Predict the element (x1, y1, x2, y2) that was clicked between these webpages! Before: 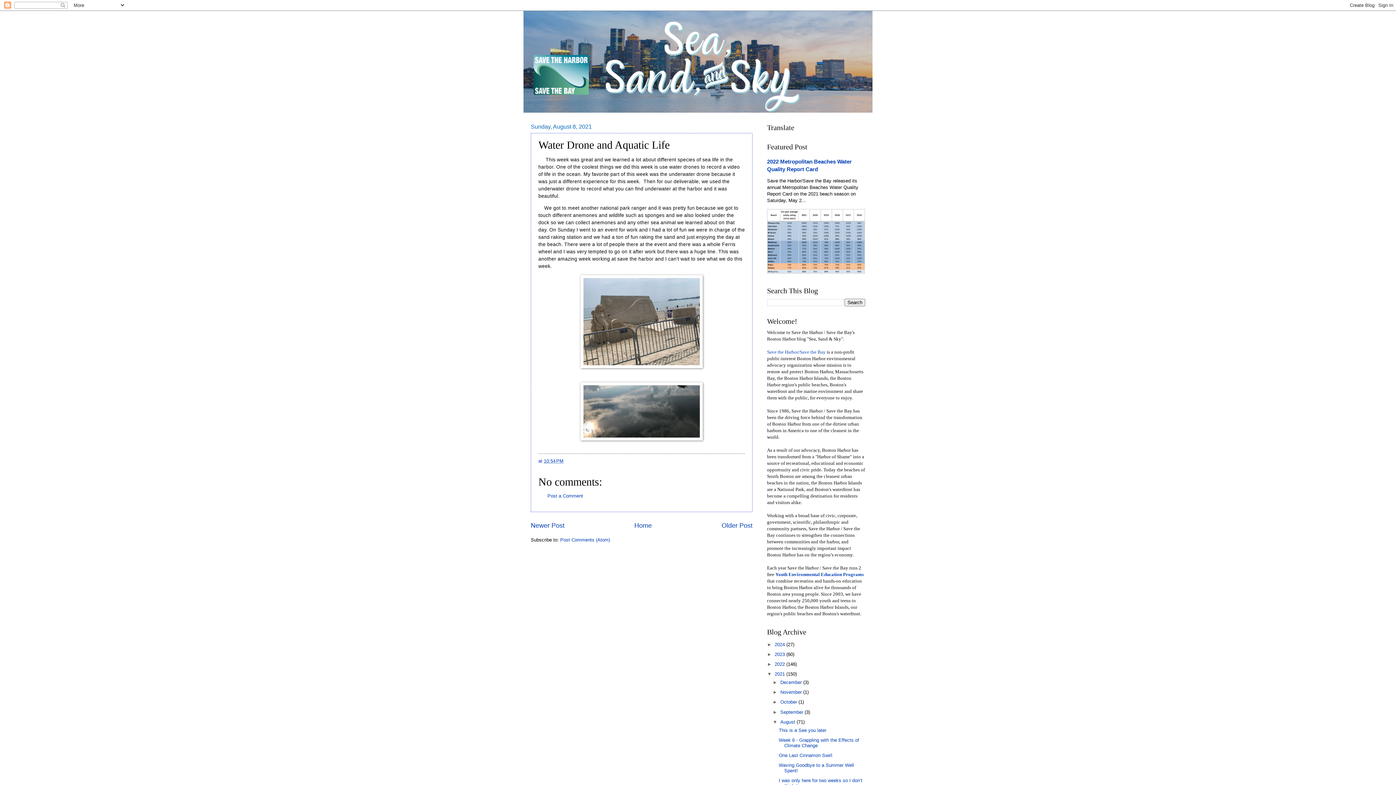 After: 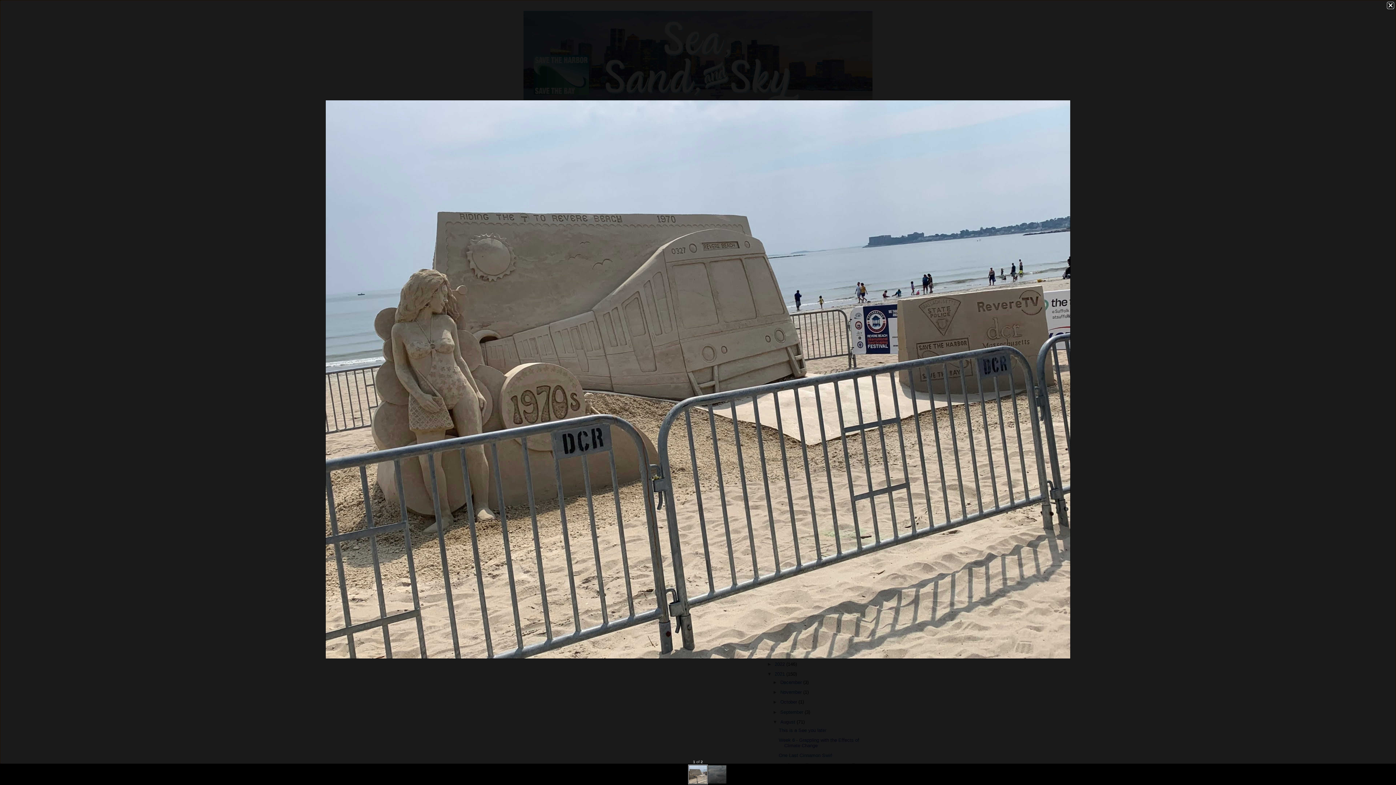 Action: bbox: (580, 363, 702, 369)